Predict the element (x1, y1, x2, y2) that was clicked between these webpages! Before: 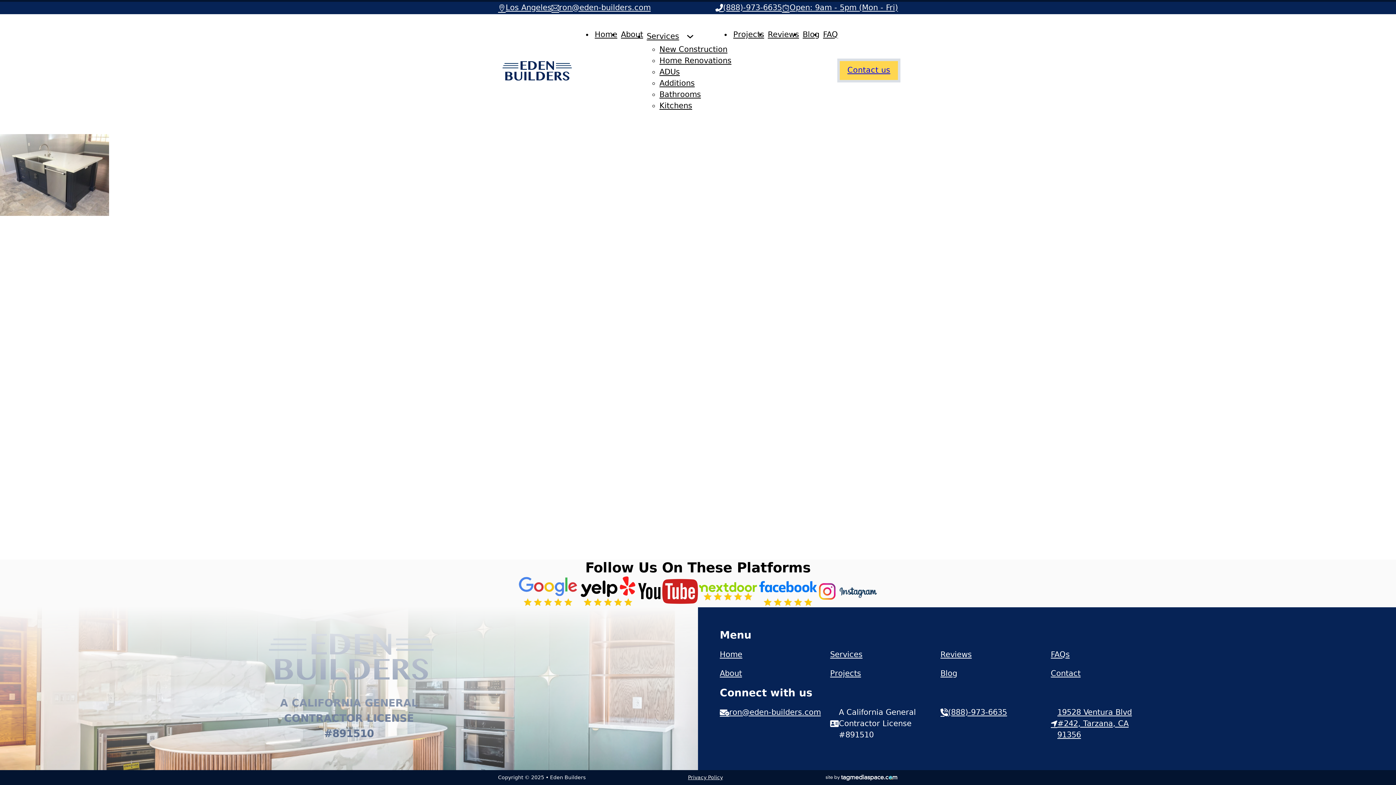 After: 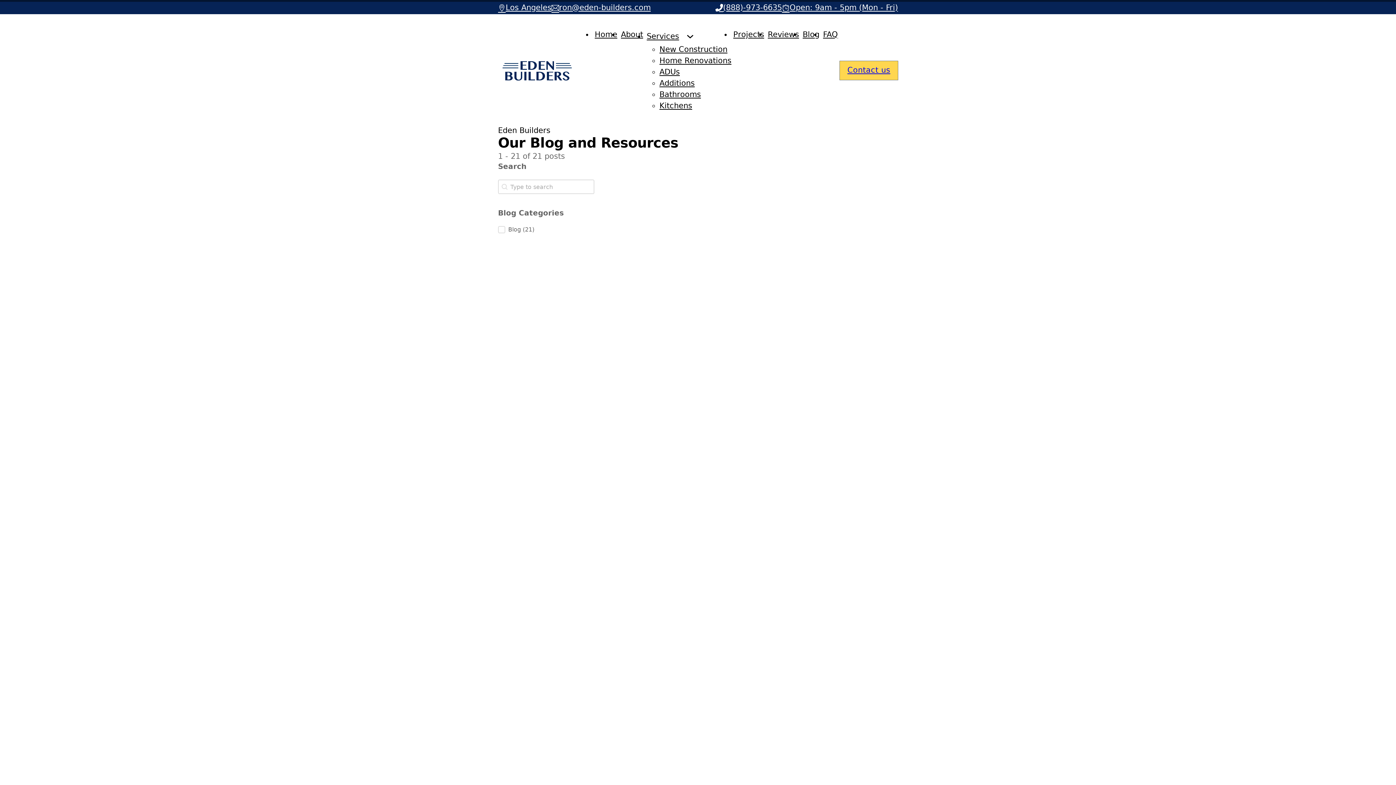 Action: label: Blog bbox: (801, 28, 821, 40)